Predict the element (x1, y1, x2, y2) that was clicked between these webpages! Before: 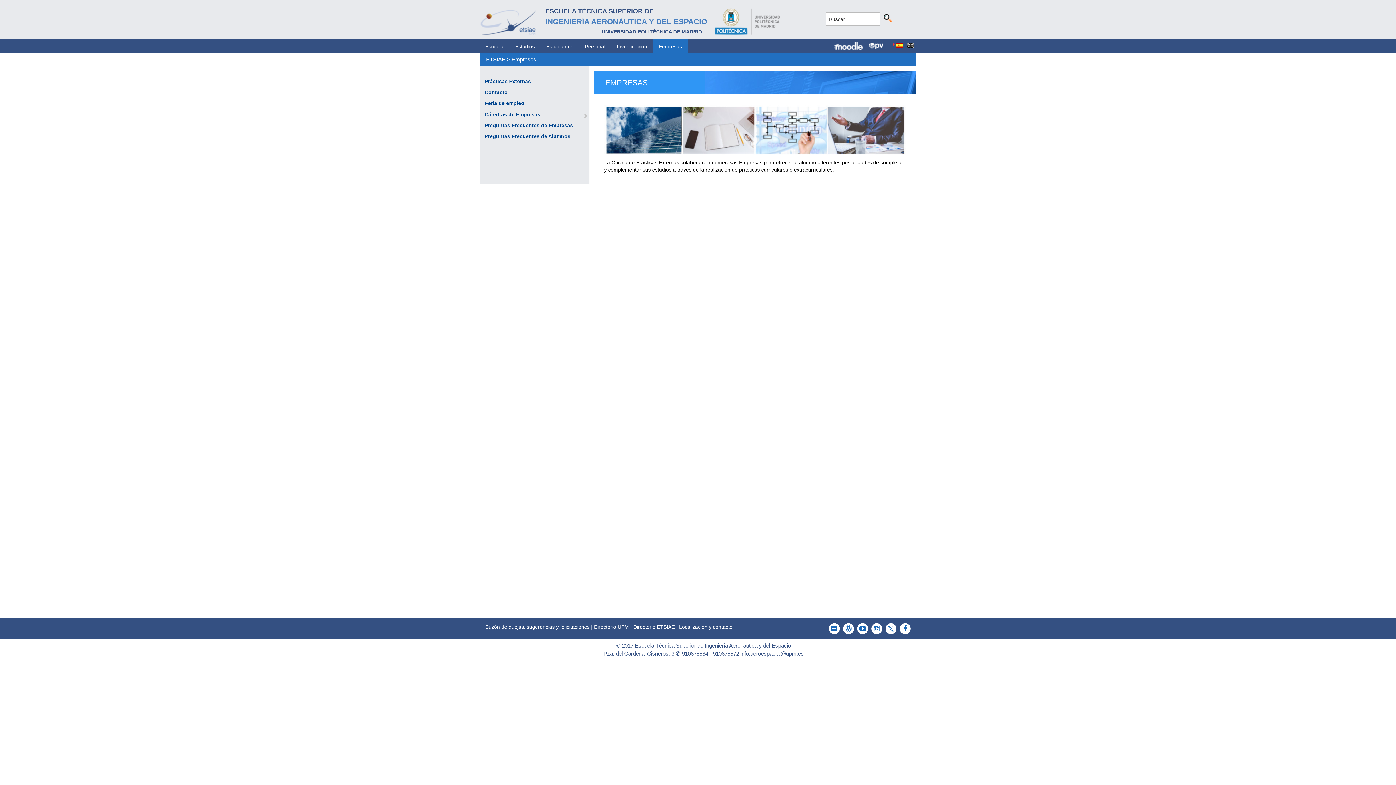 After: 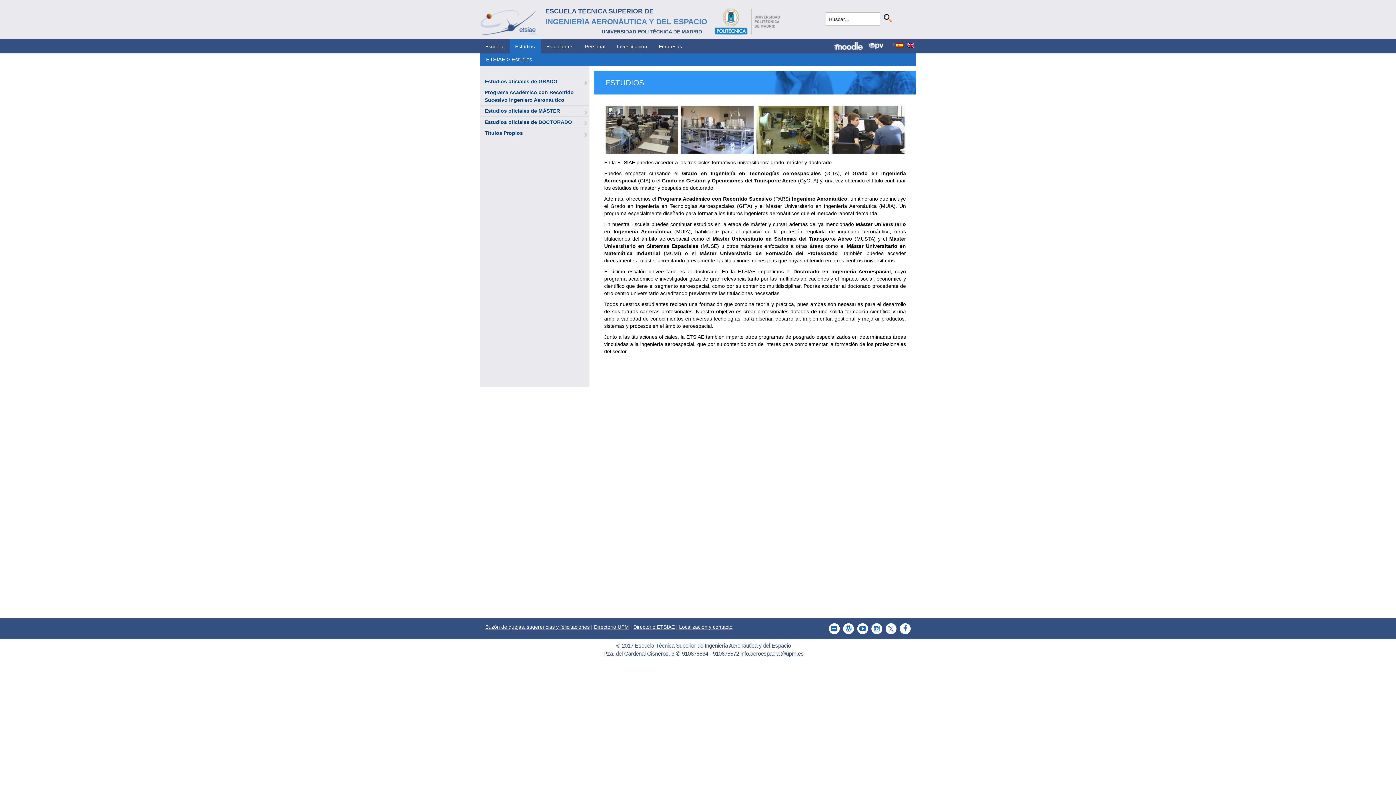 Action: label: Estudios bbox: (509, 39, 540, 53)